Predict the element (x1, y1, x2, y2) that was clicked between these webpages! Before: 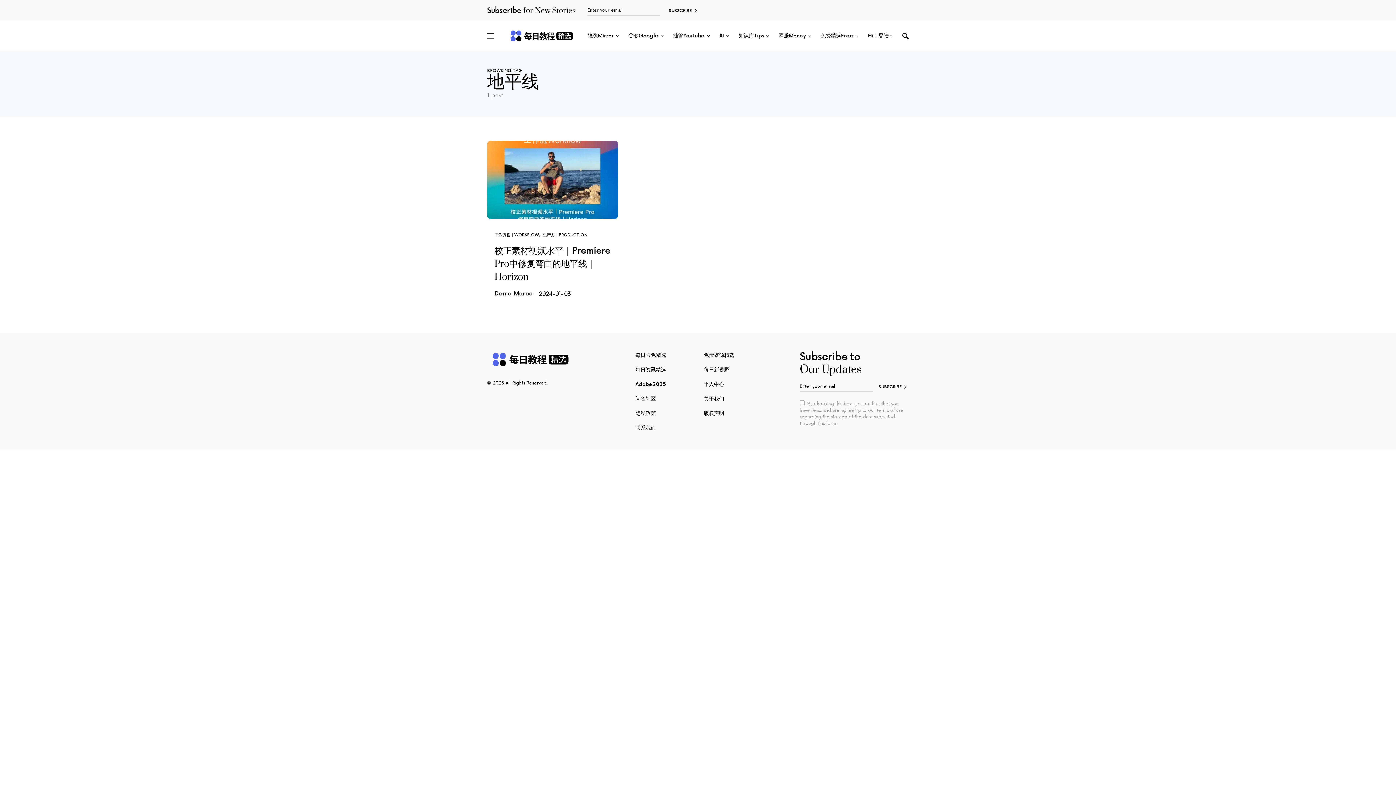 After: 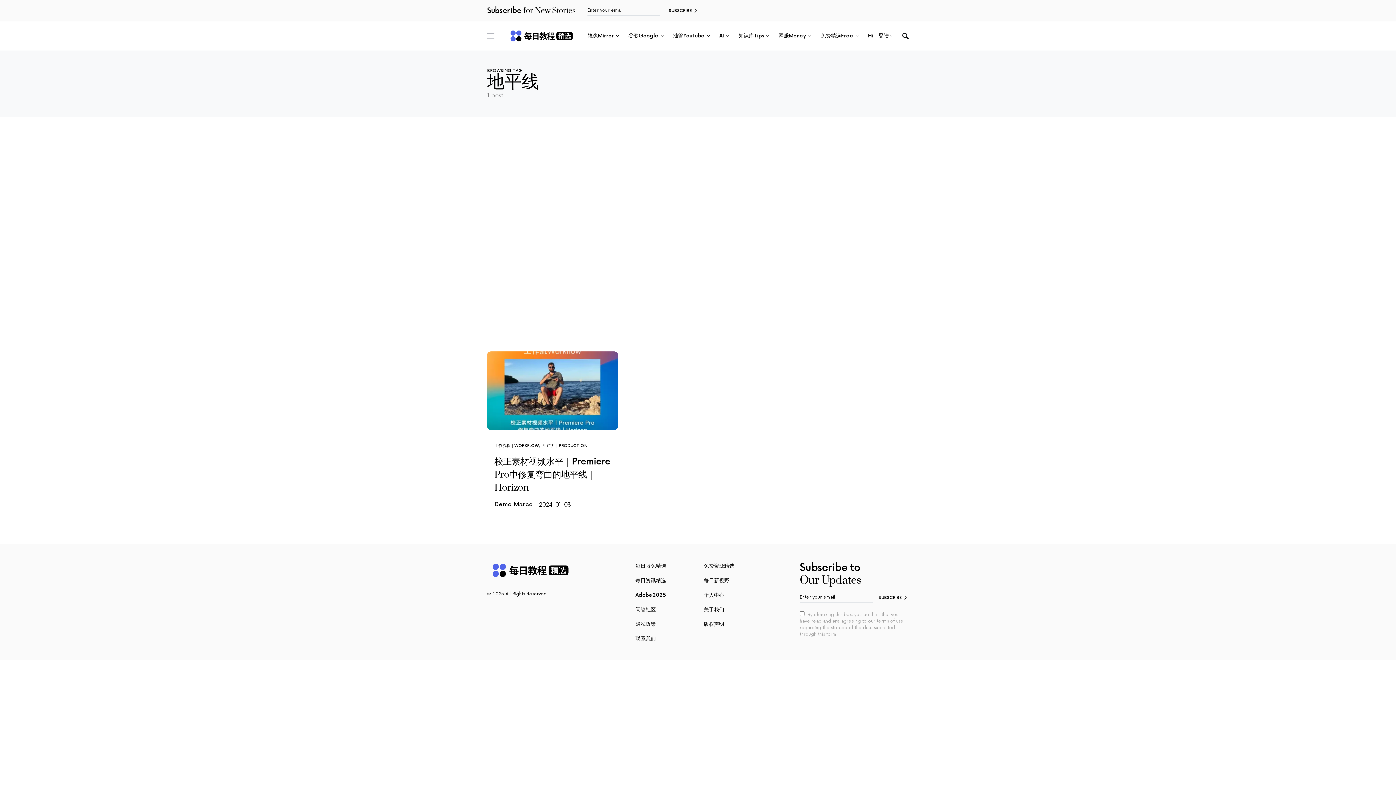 Action: bbox: (487, 30, 494, 41)